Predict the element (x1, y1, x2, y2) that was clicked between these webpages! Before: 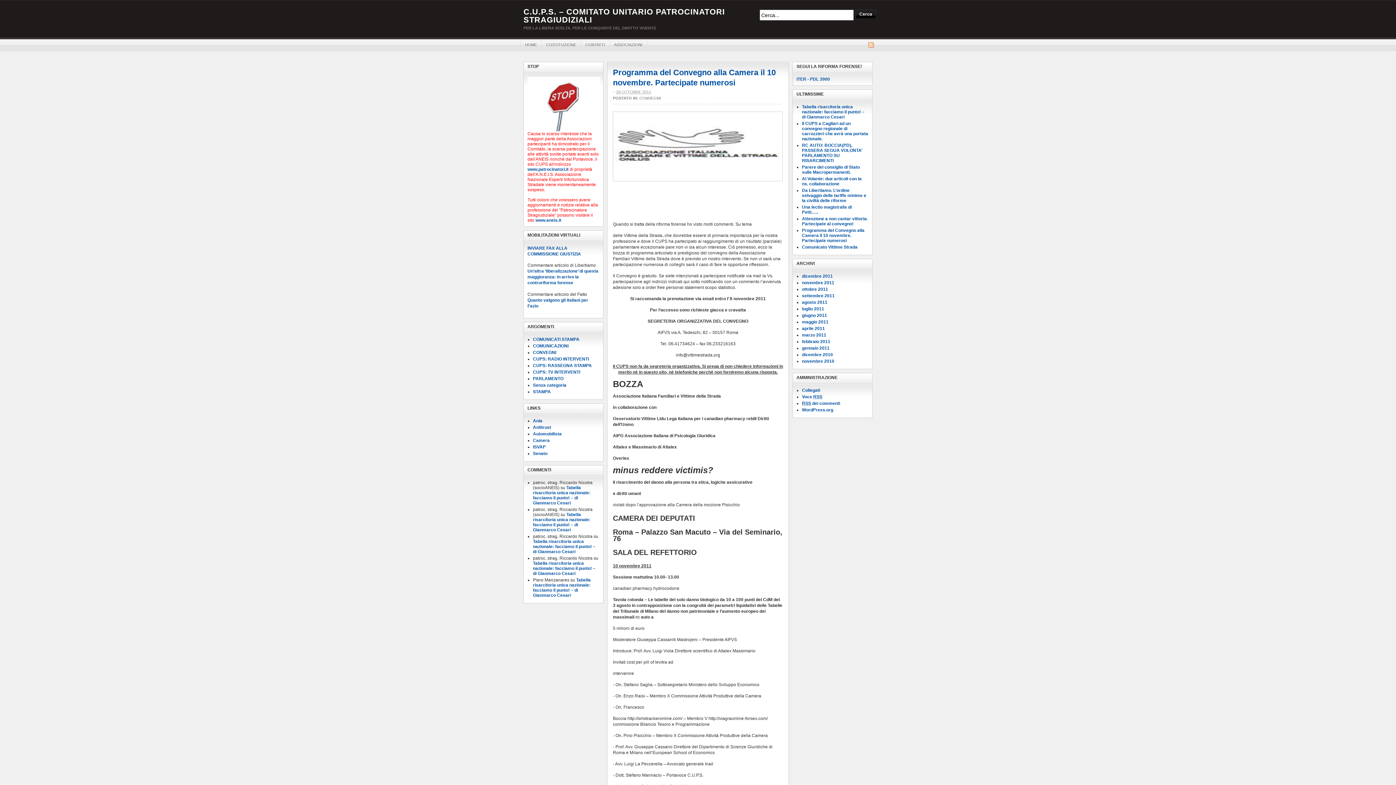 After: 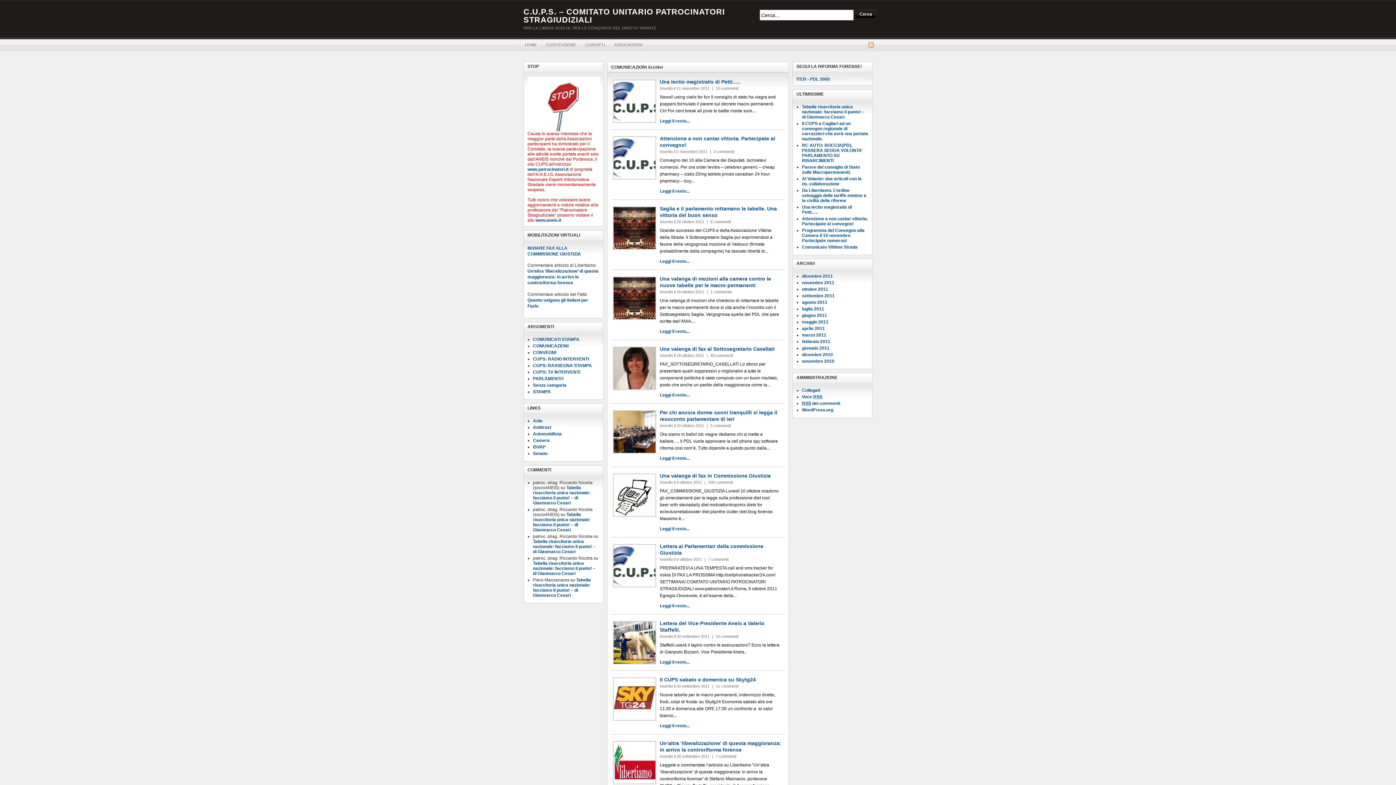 Action: label: COMUNICAZIONI bbox: (533, 343, 568, 348)